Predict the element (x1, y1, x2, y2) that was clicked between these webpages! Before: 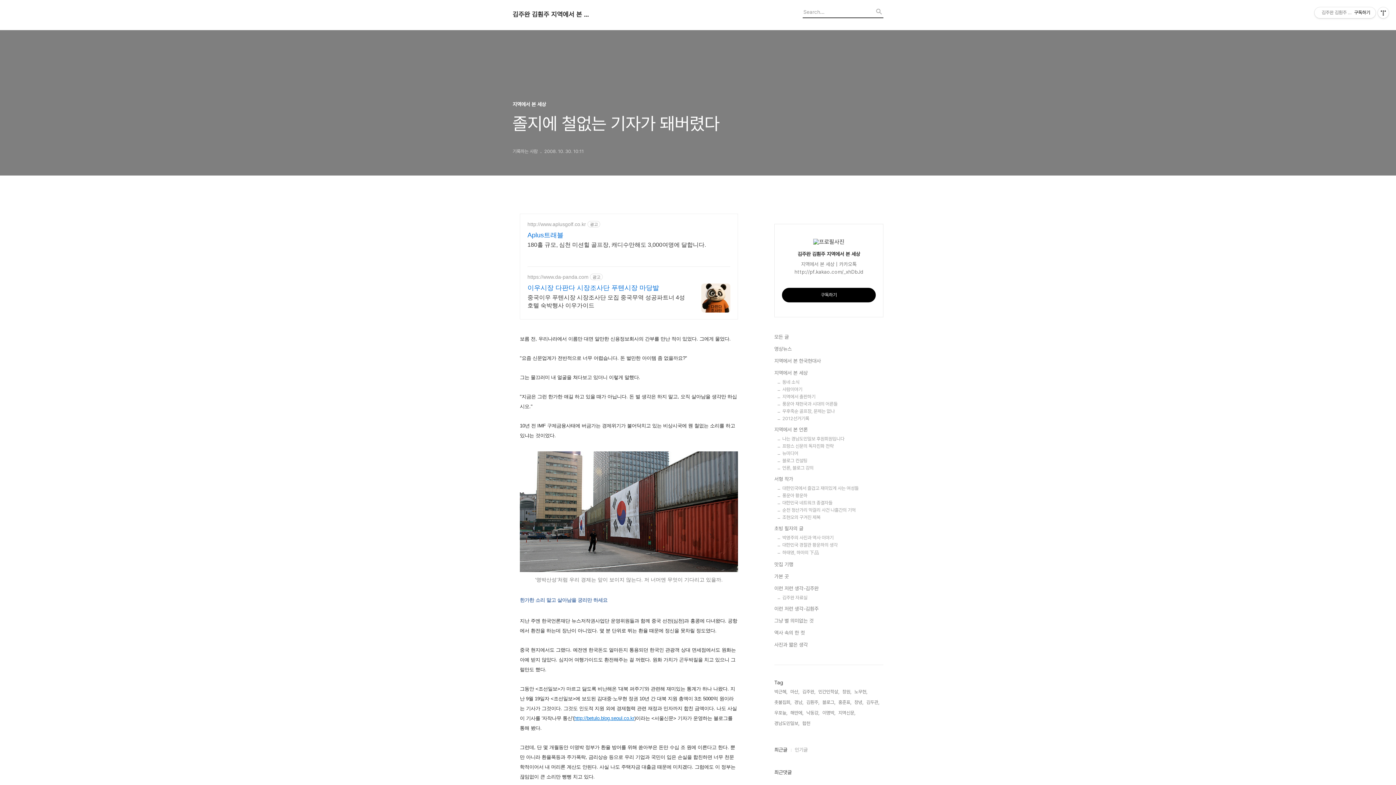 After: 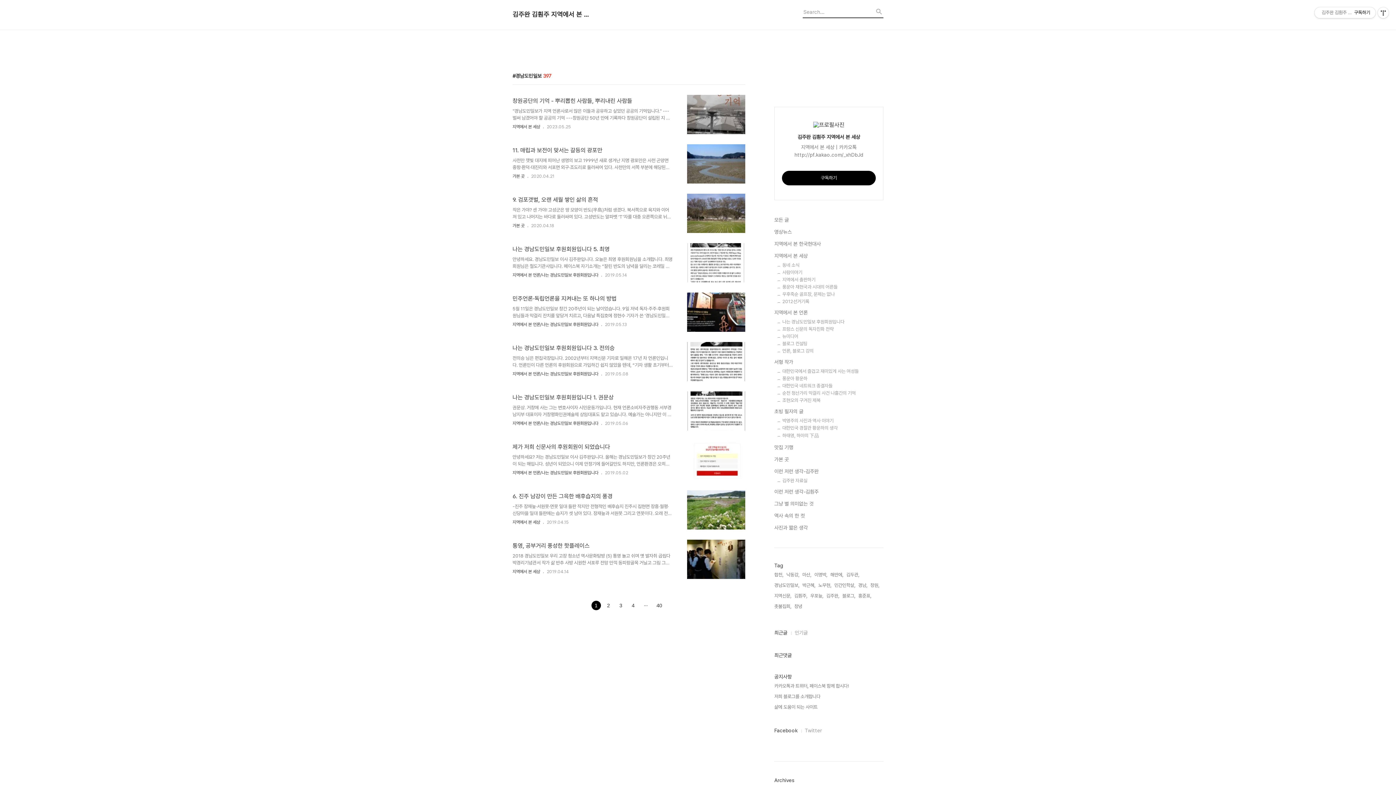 Action: label: 경남도민일보, bbox: (774, 720, 799, 727)